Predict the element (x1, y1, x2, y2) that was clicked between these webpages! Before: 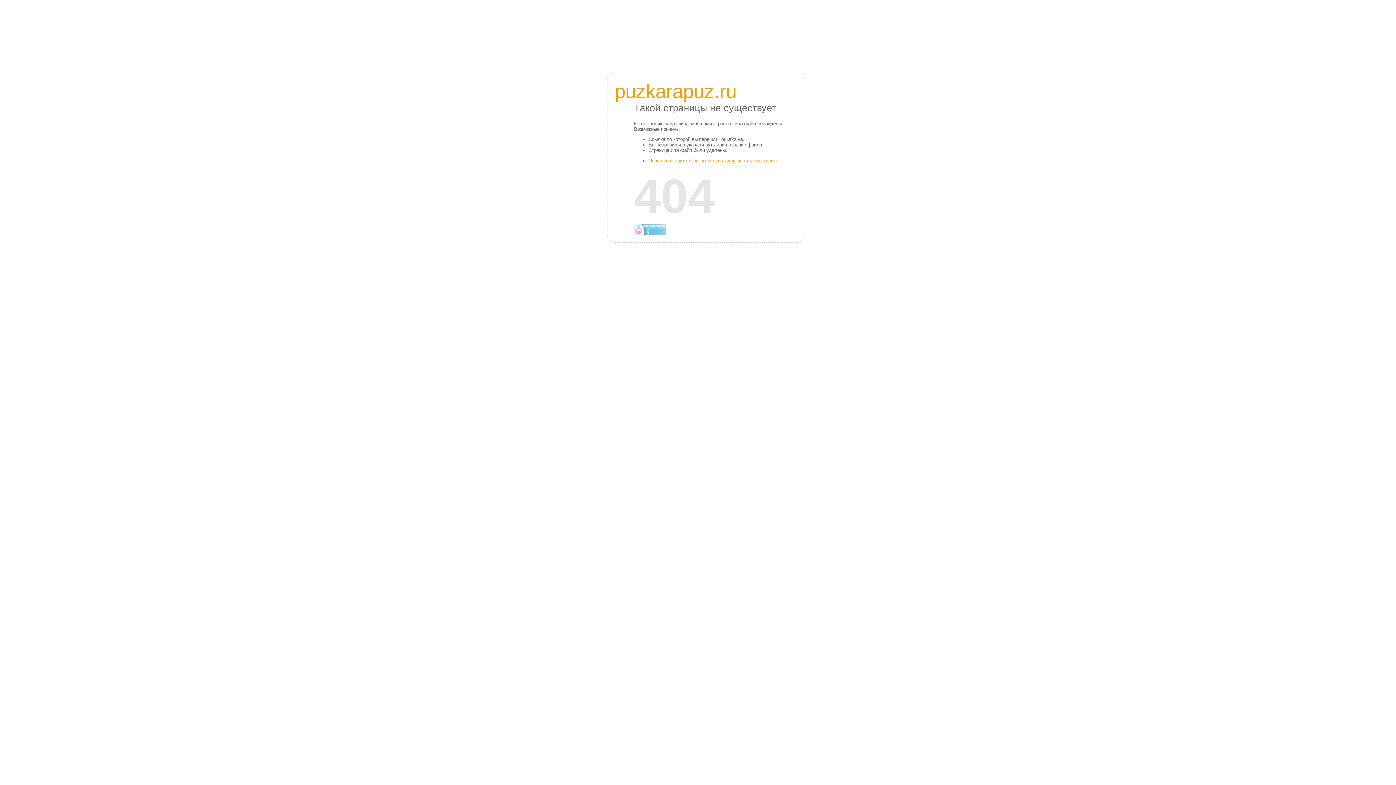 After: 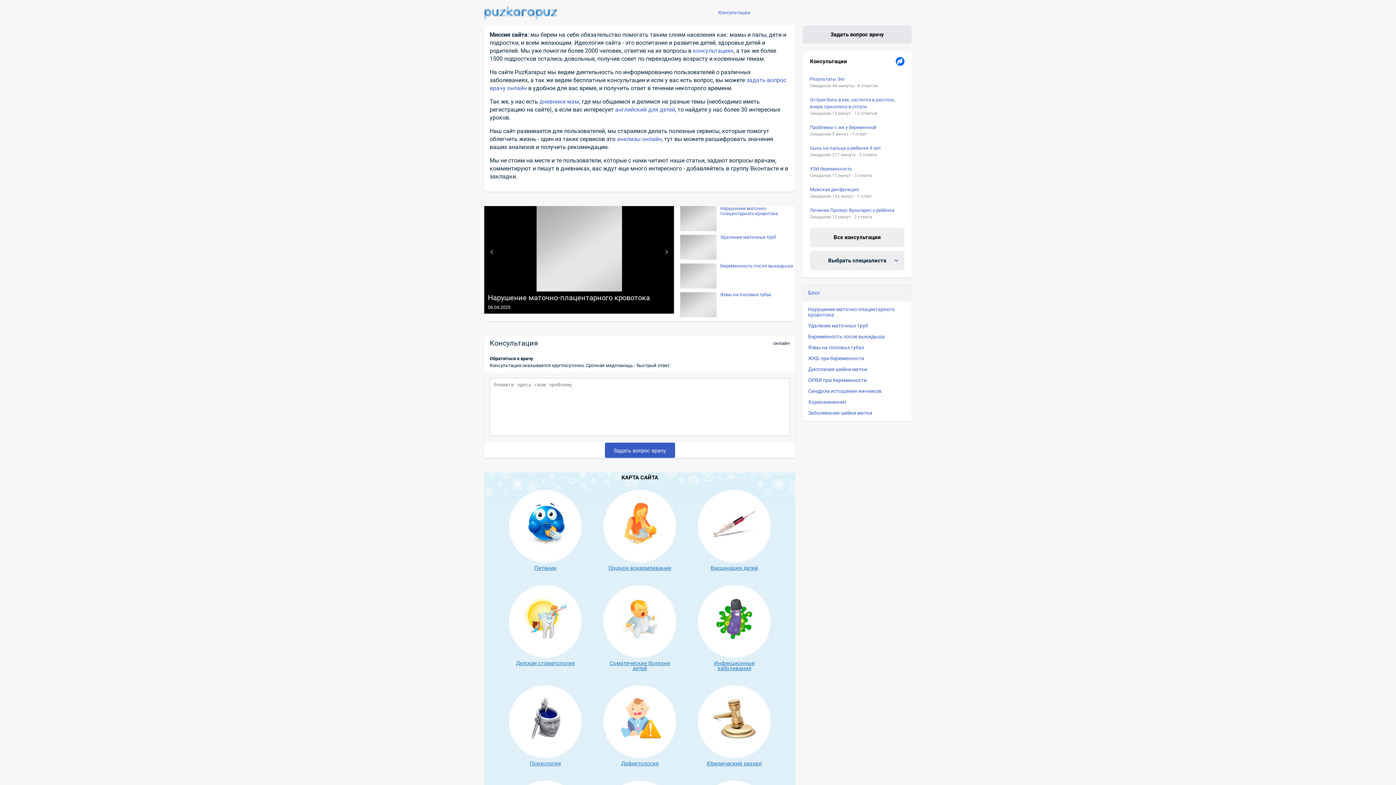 Action: label: Перейти на сайт чтобы посмотреть другие страницы сайта bbox: (648, 158, 778, 163)